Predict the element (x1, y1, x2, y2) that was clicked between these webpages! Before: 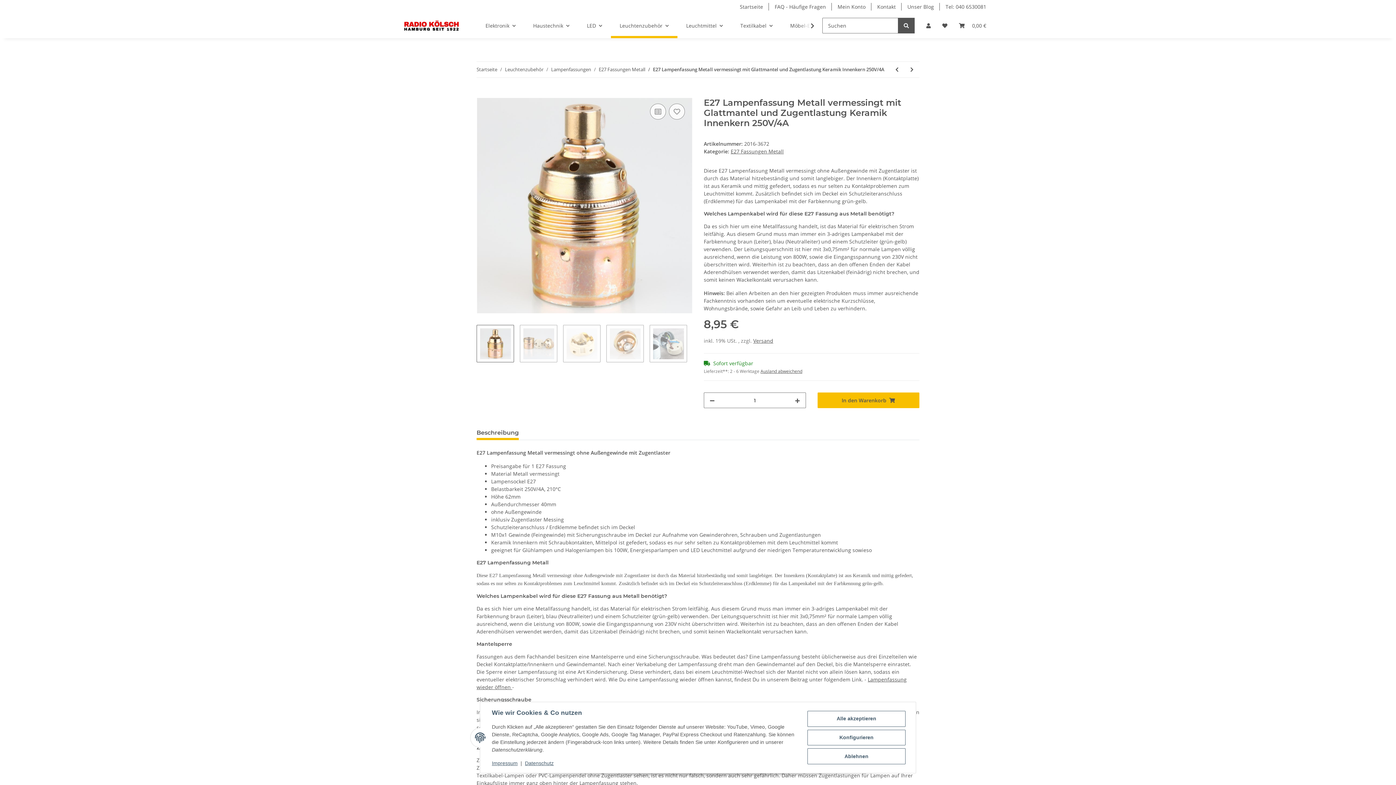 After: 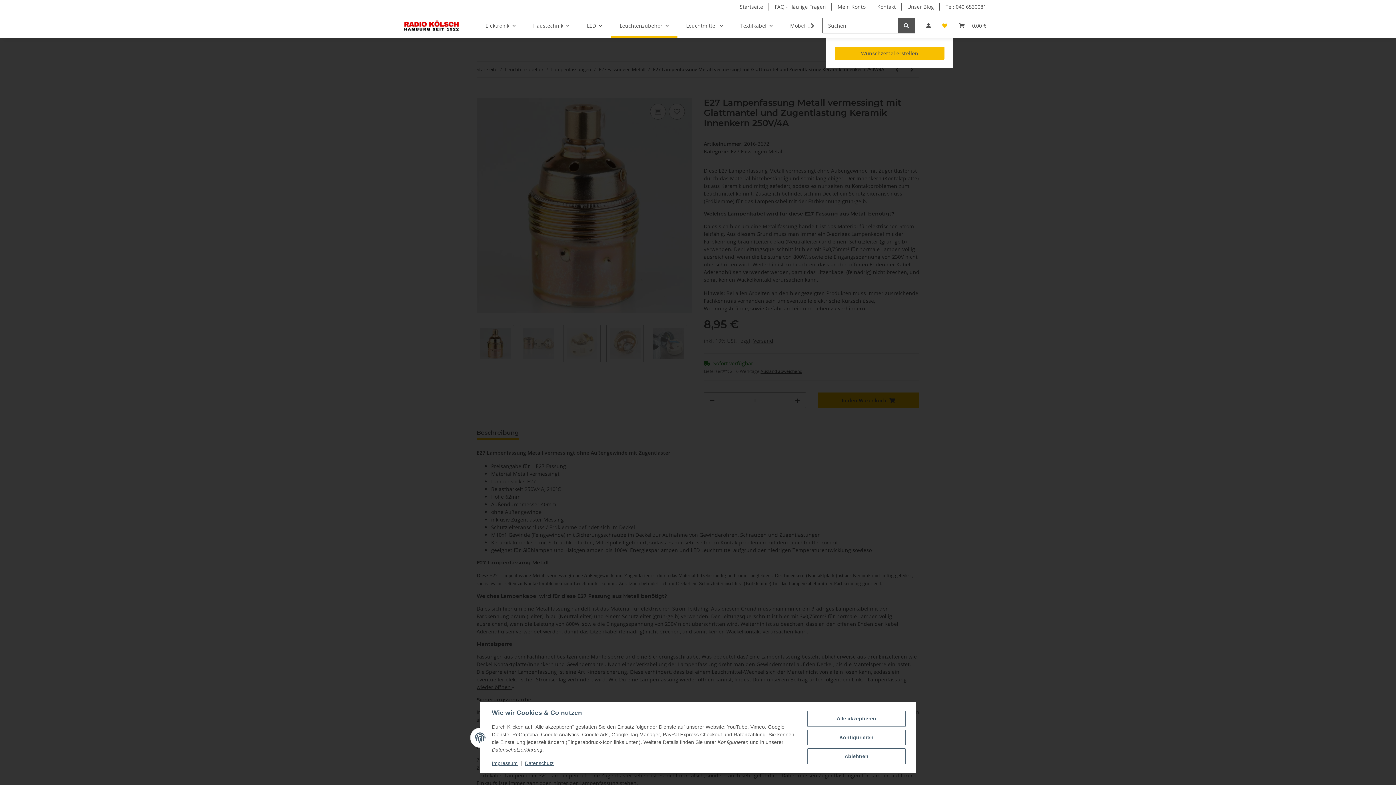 Action: bbox: (936, 13, 953, 38) label: Wunschzettel